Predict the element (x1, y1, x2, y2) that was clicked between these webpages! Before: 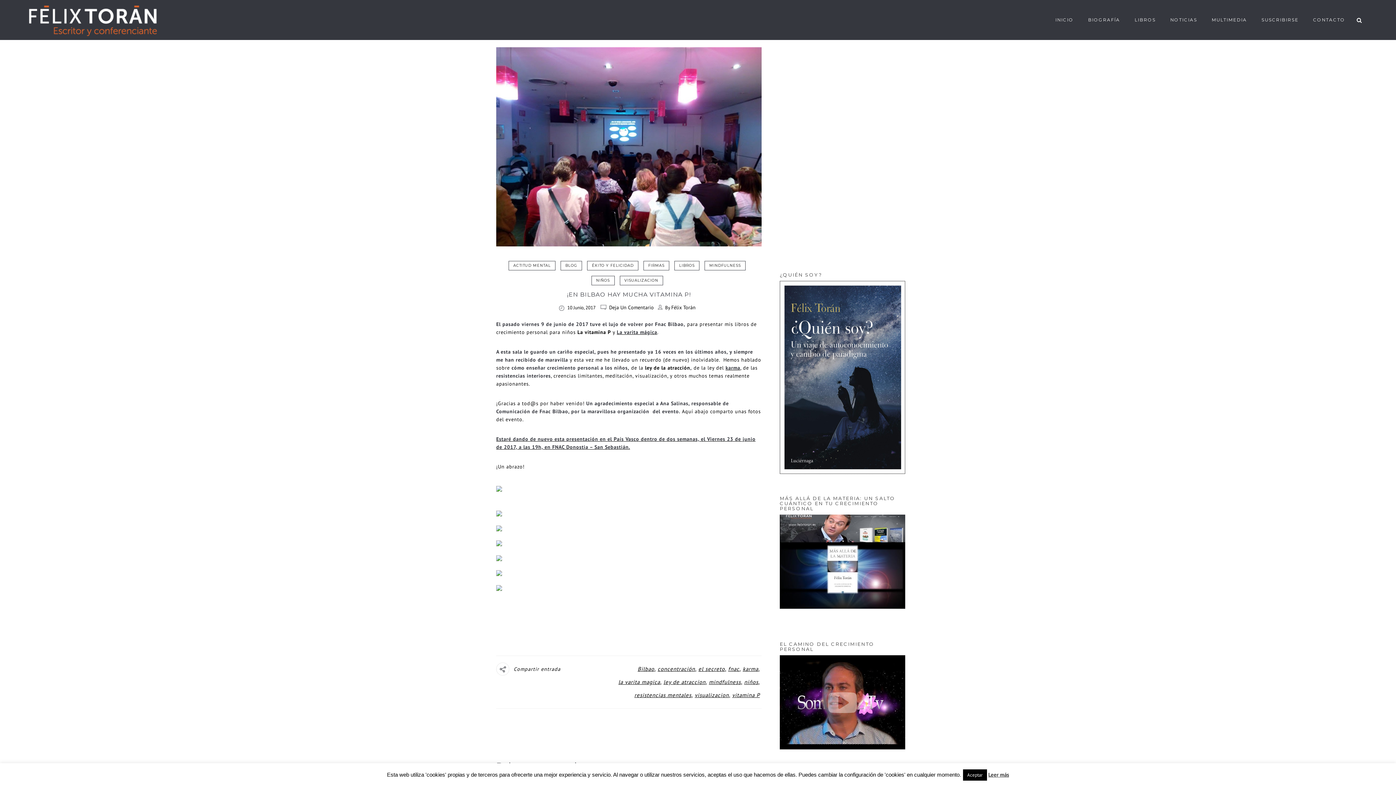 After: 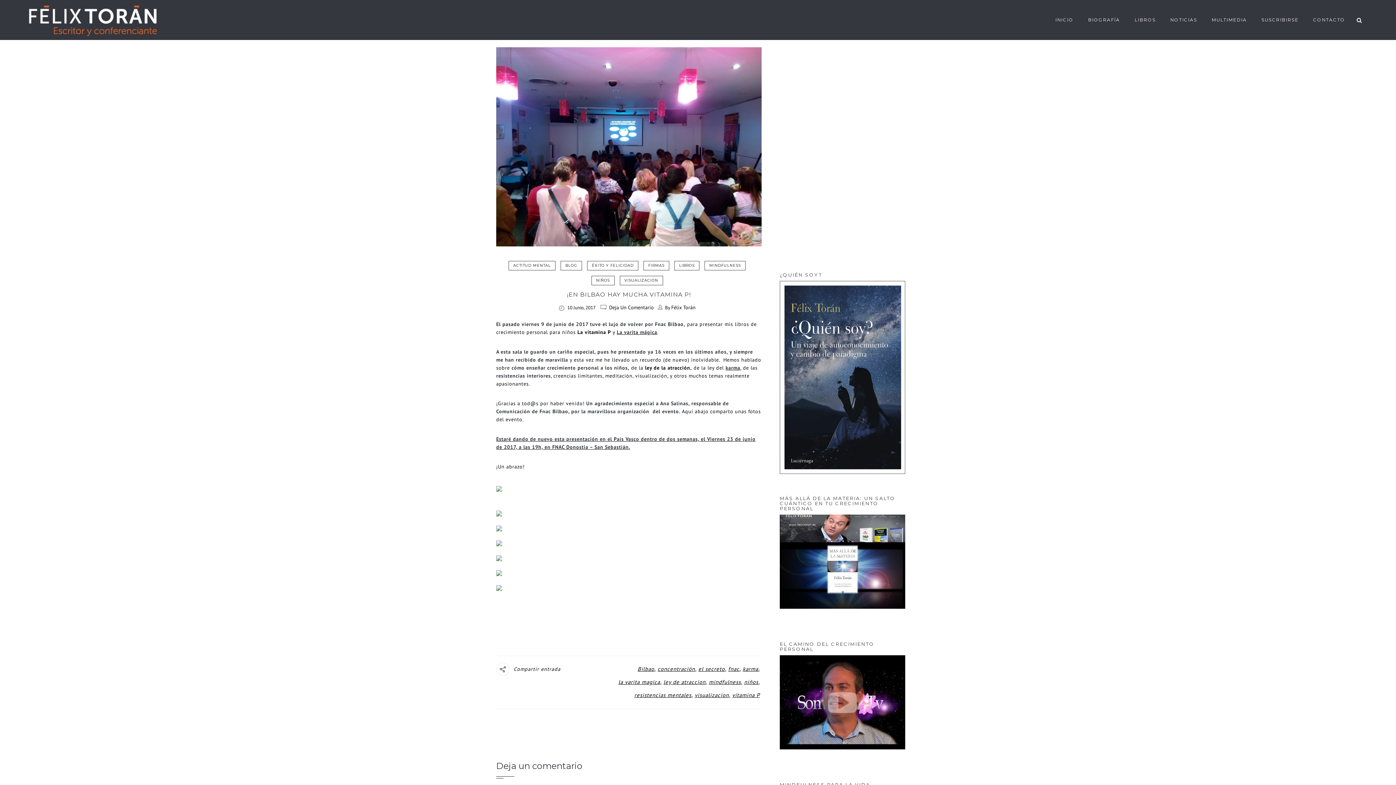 Action: bbox: (963, 769, 987, 781) label: Aceptar